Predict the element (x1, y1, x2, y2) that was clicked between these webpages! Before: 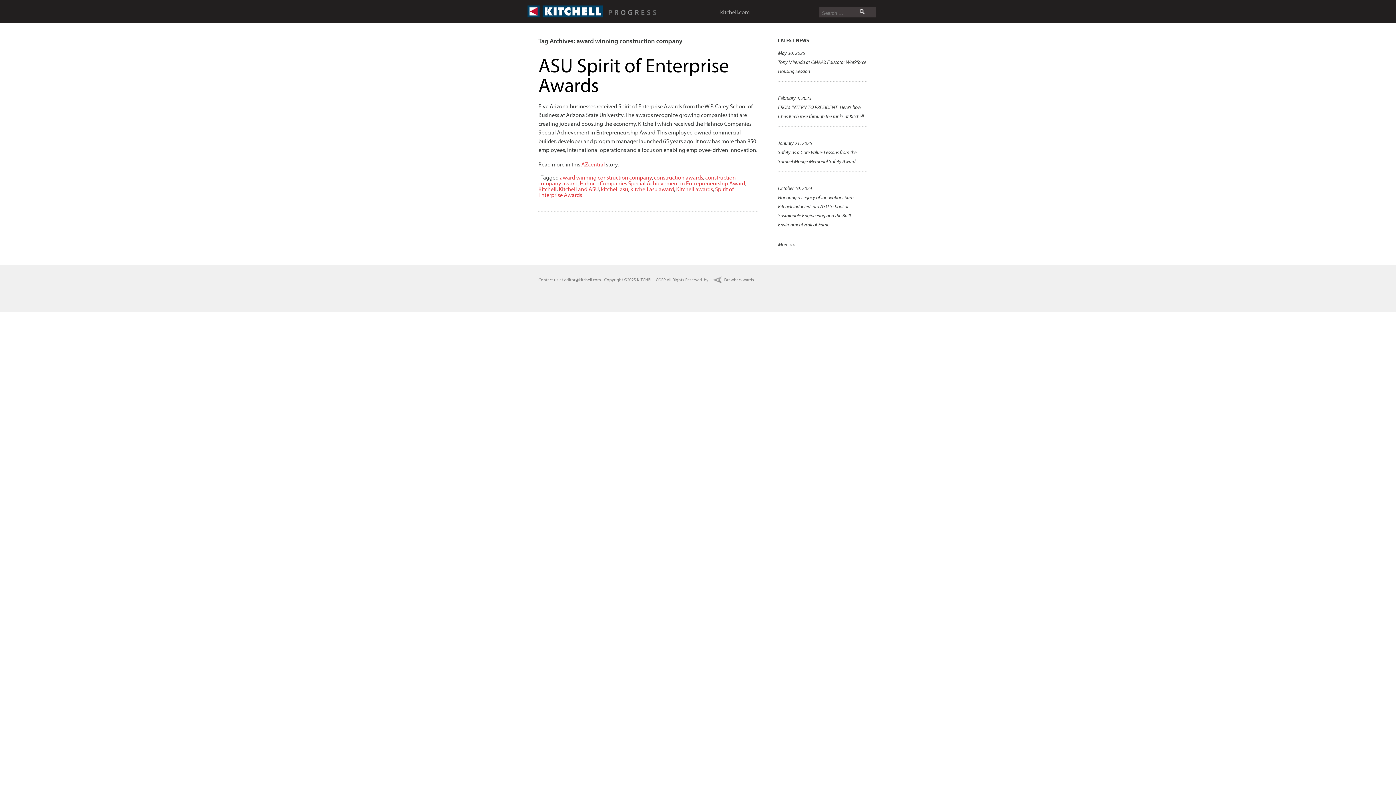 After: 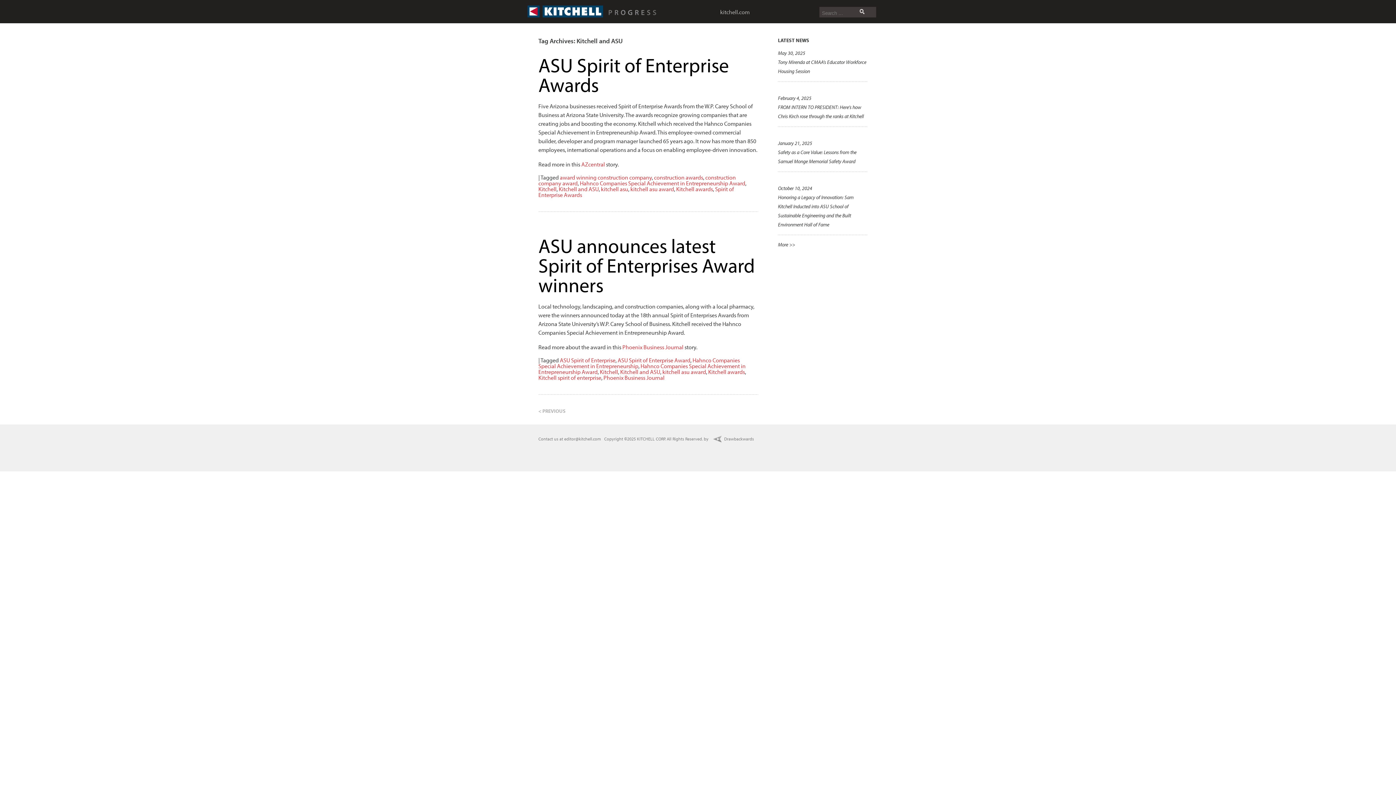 Action: label: Kitchell and ASU bbox: (558, 185, 598, 192)